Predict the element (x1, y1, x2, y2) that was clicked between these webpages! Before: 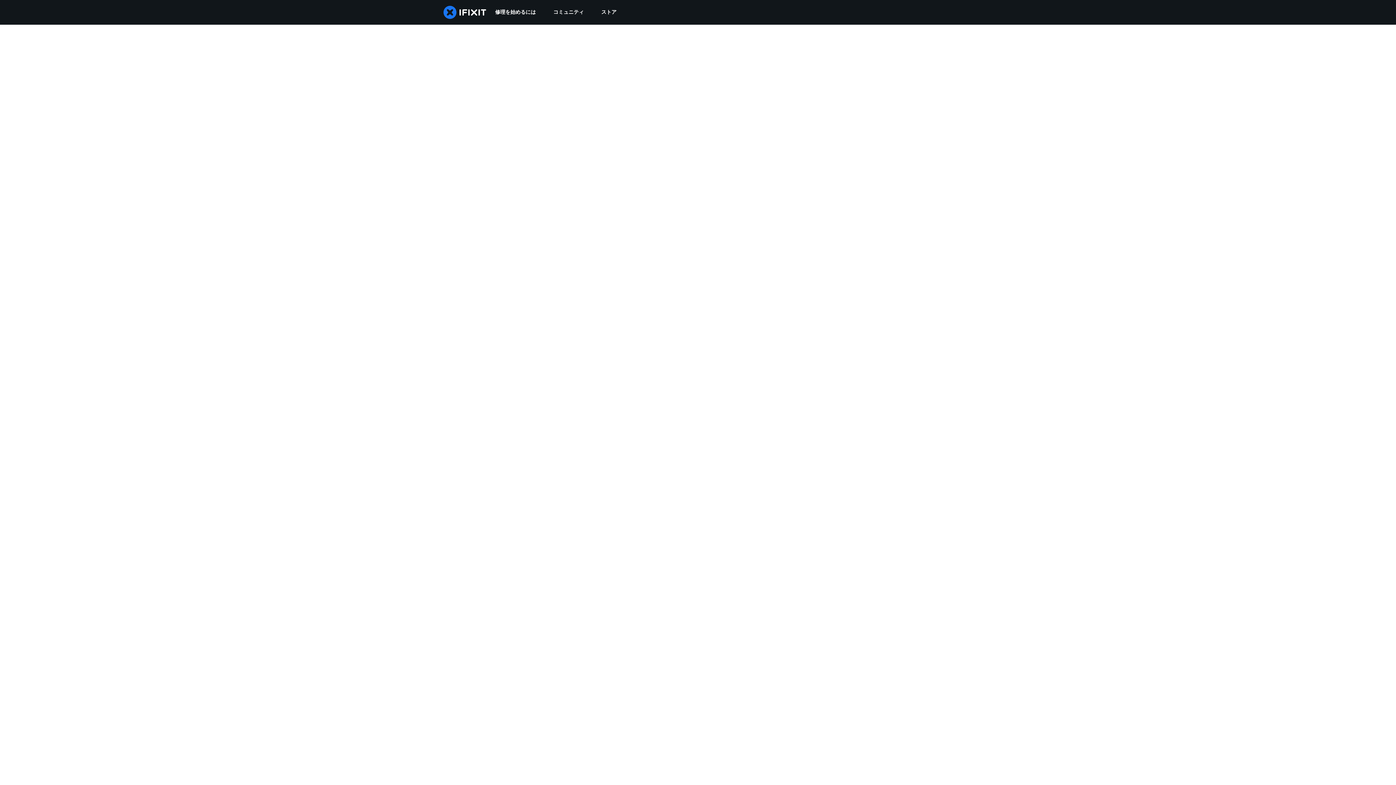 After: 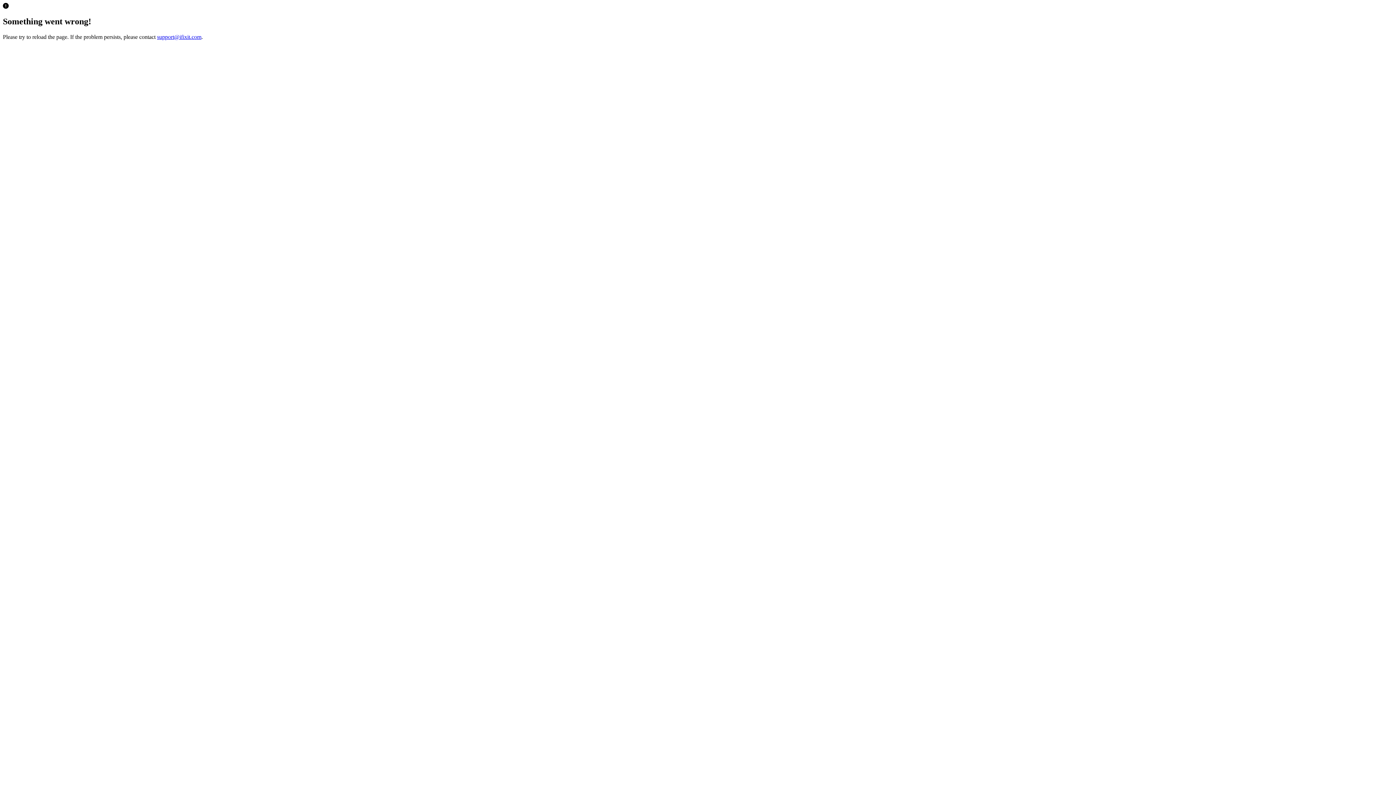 Action: label: ストア bbox: (592, 0, 625, 24)